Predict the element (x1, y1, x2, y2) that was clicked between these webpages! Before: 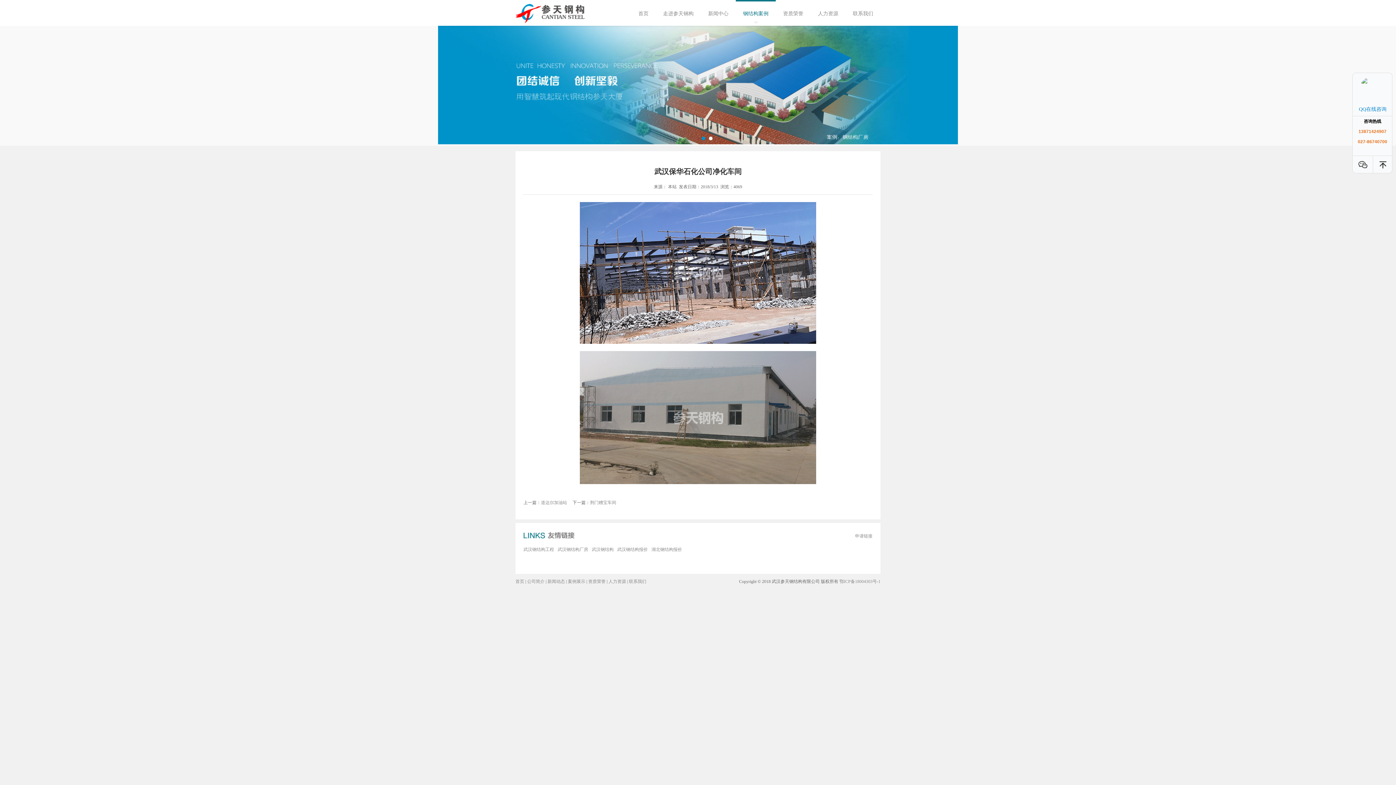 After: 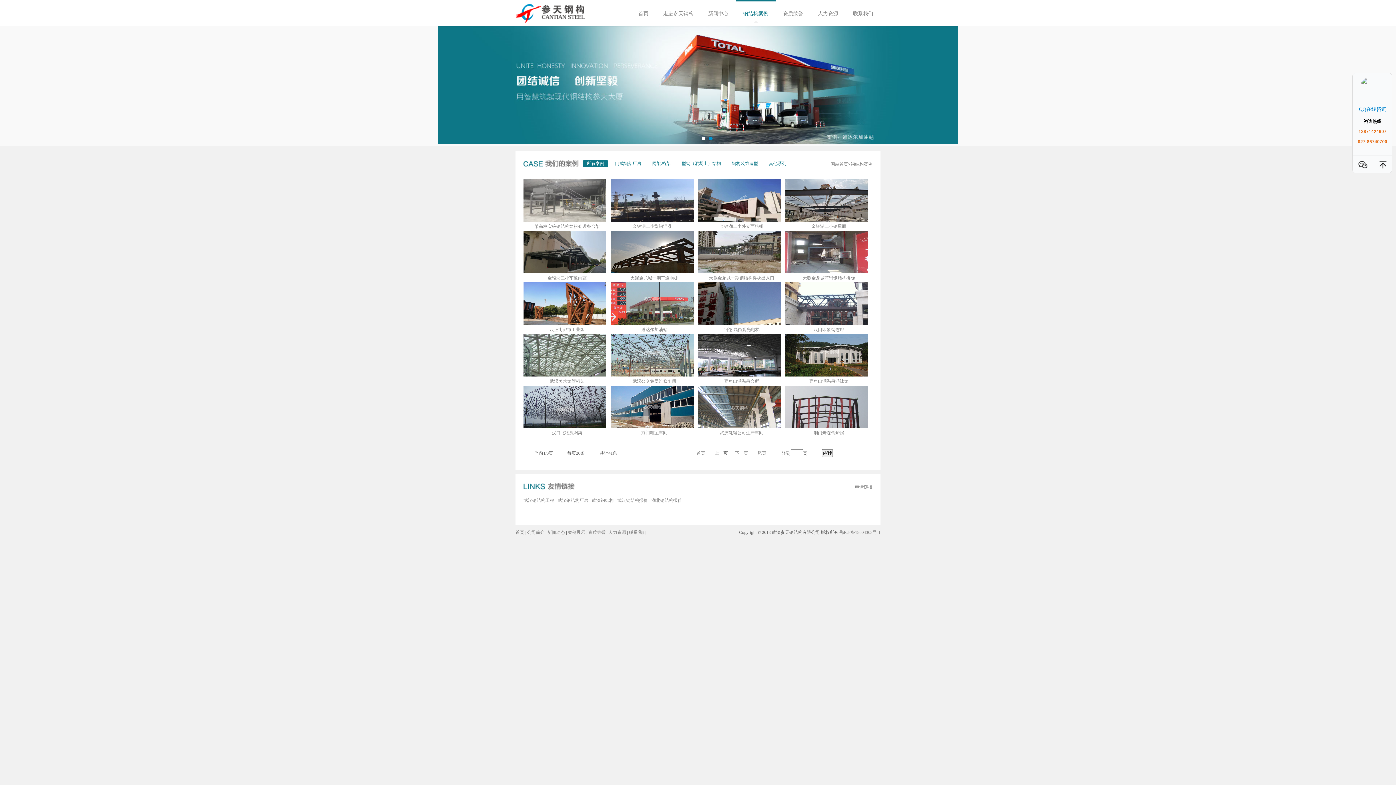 Action: label: 案例展示 bbox: (568, 579, 585, 584)